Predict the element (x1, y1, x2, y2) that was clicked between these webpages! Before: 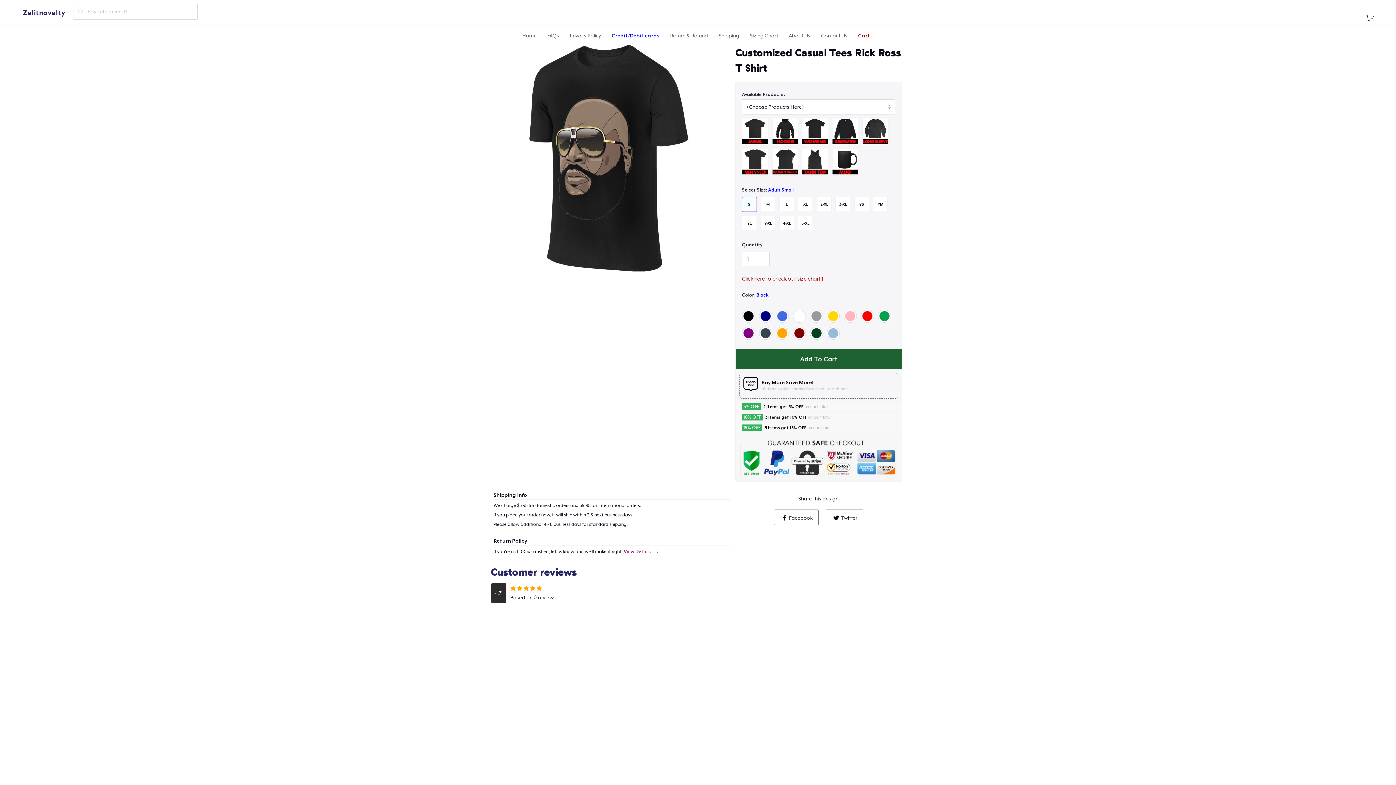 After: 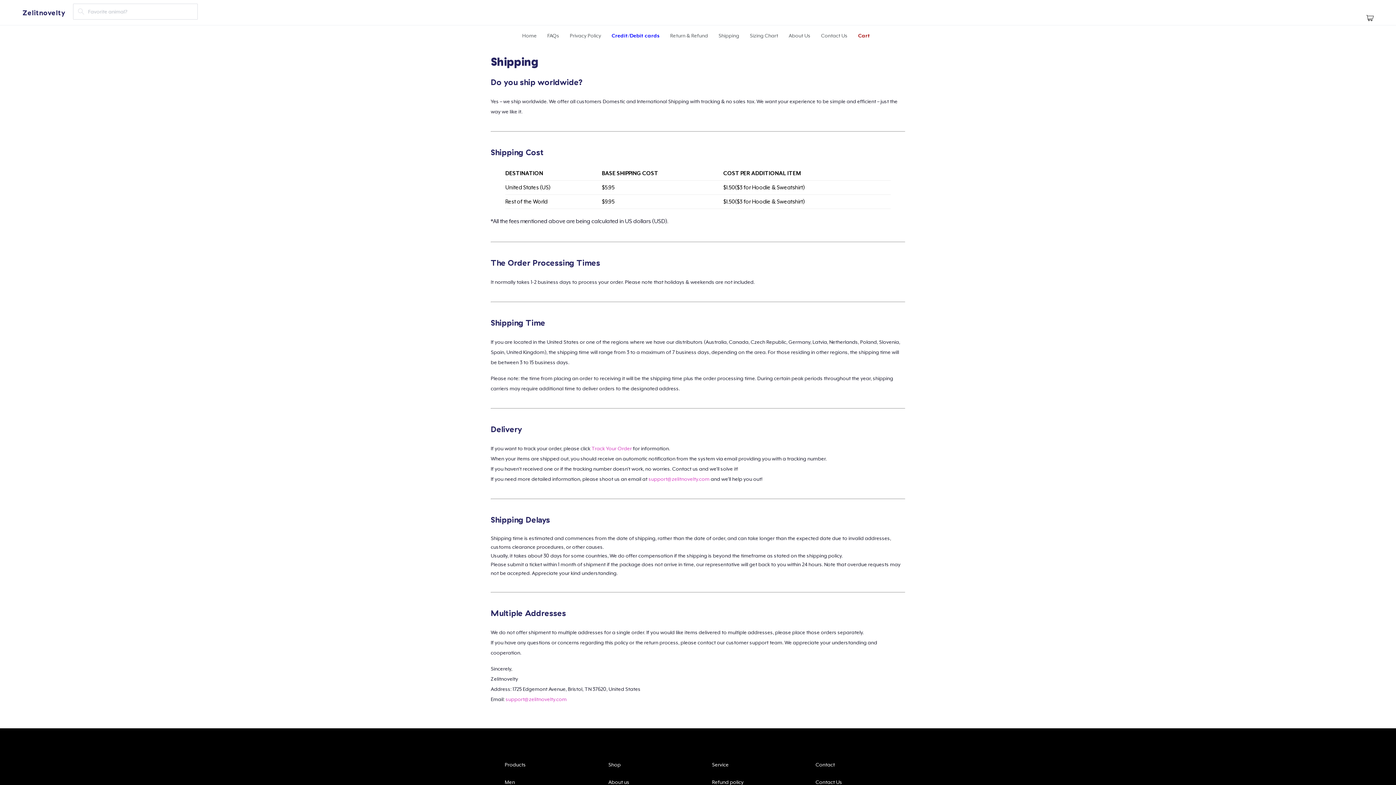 Action: bbox: (718, 32, 739, 38) label: Shipping